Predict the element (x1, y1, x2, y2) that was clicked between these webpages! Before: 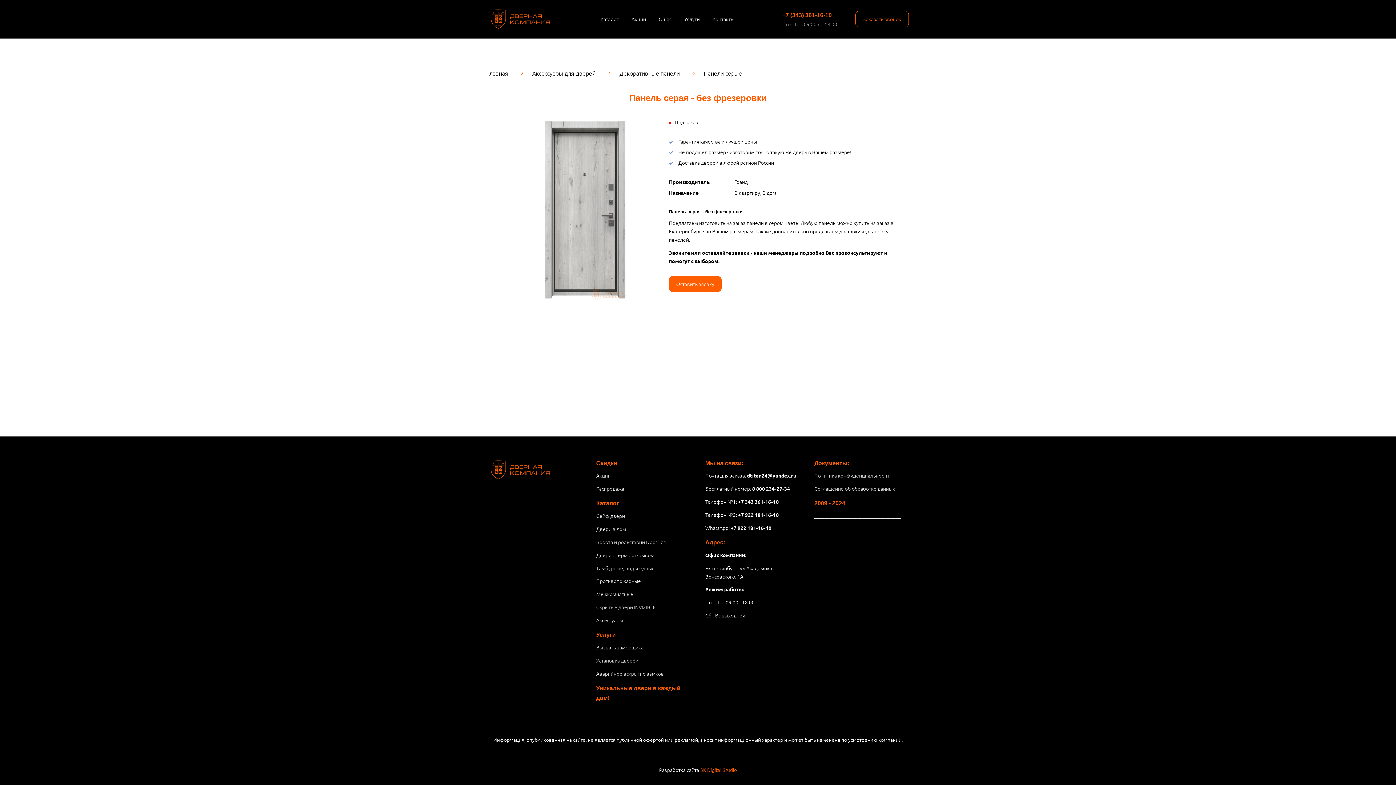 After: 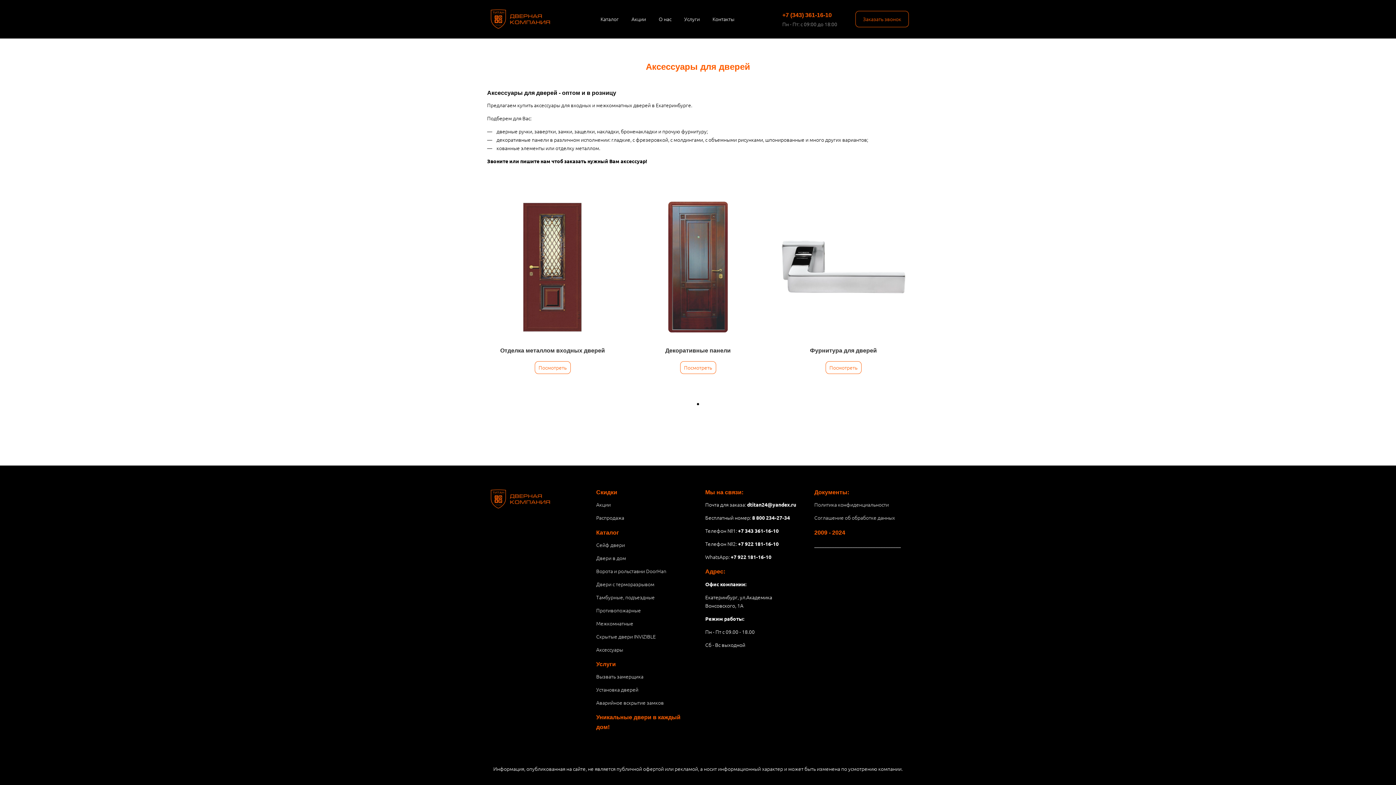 Action: bbox: (532, 68, 595, 76) label: Аксессуары для дверей